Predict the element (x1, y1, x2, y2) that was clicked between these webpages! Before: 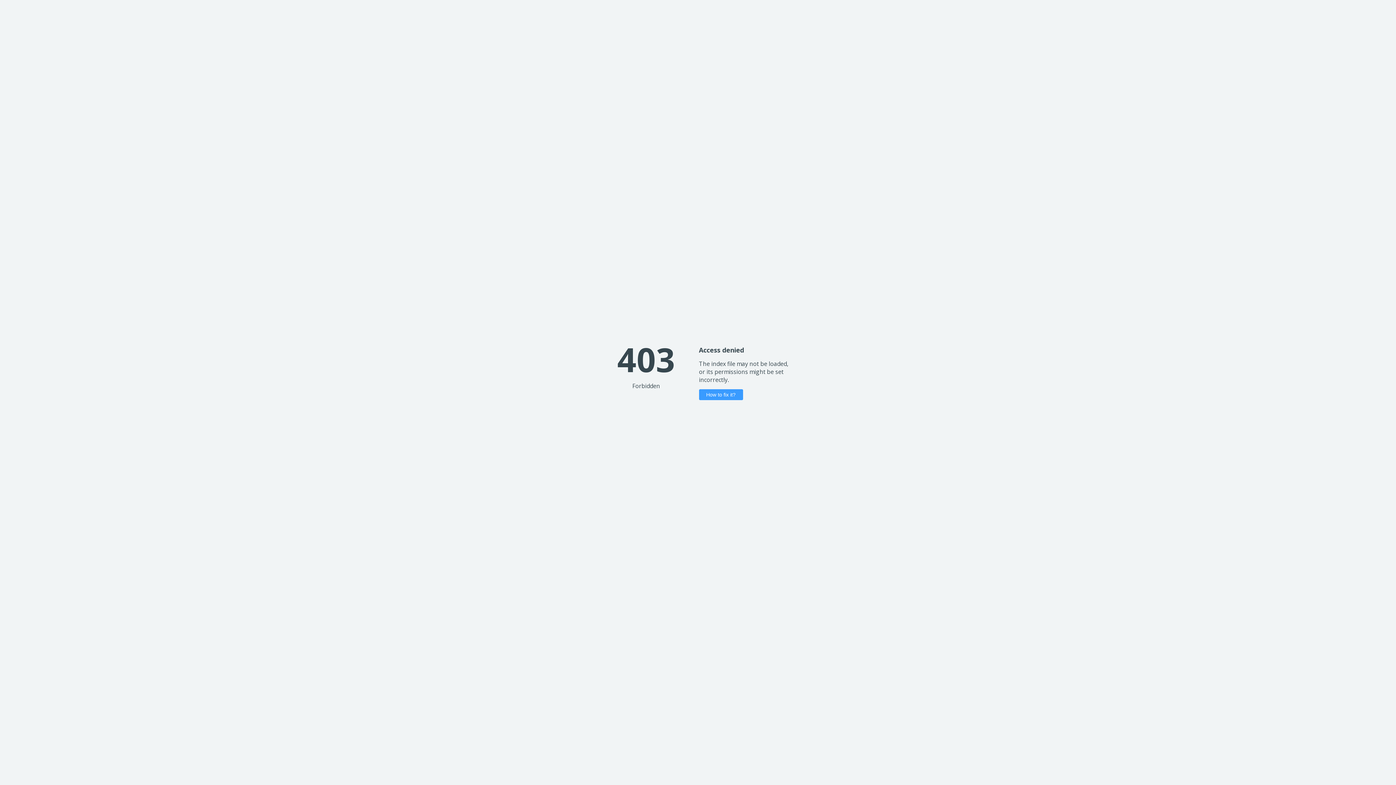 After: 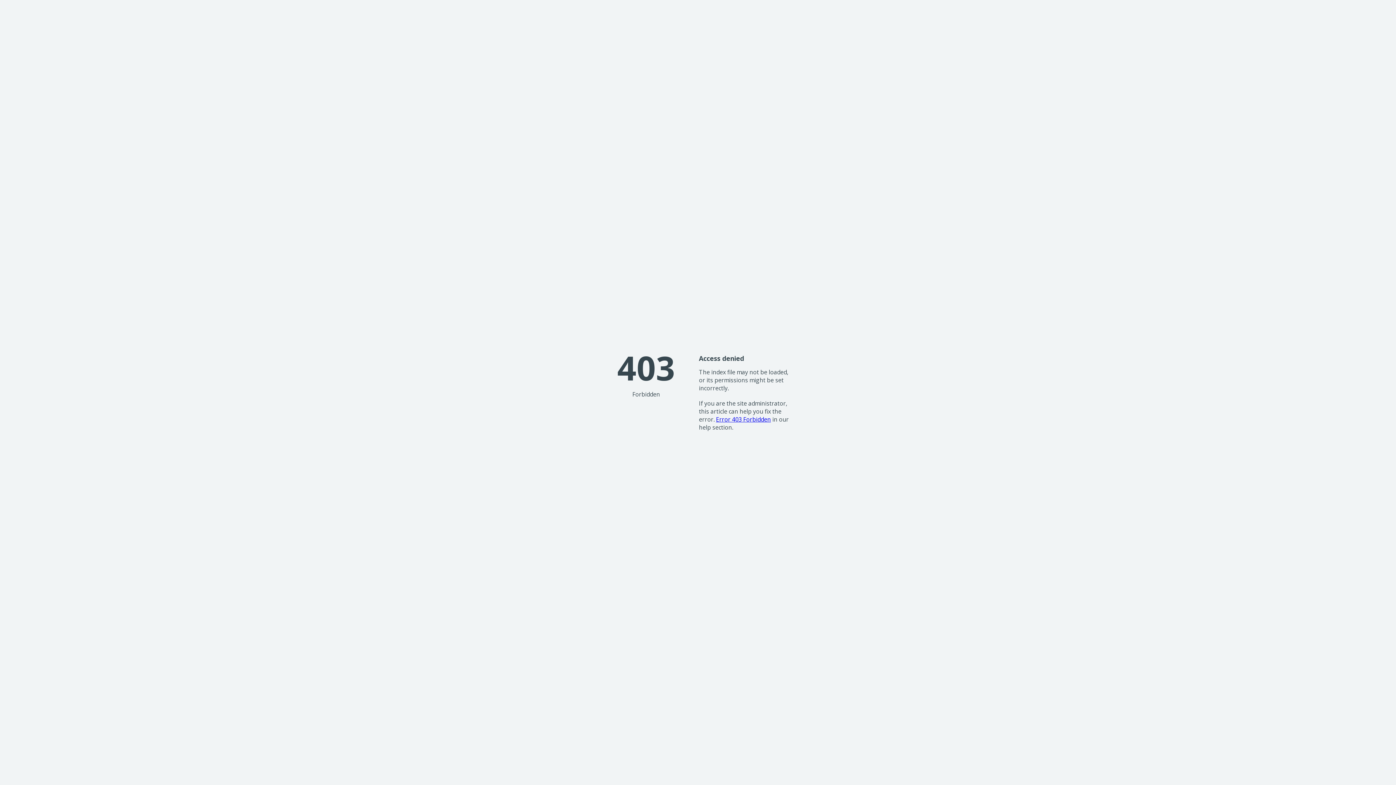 Action: bbox: (699, 389, 743, 400) label: How to fix it?